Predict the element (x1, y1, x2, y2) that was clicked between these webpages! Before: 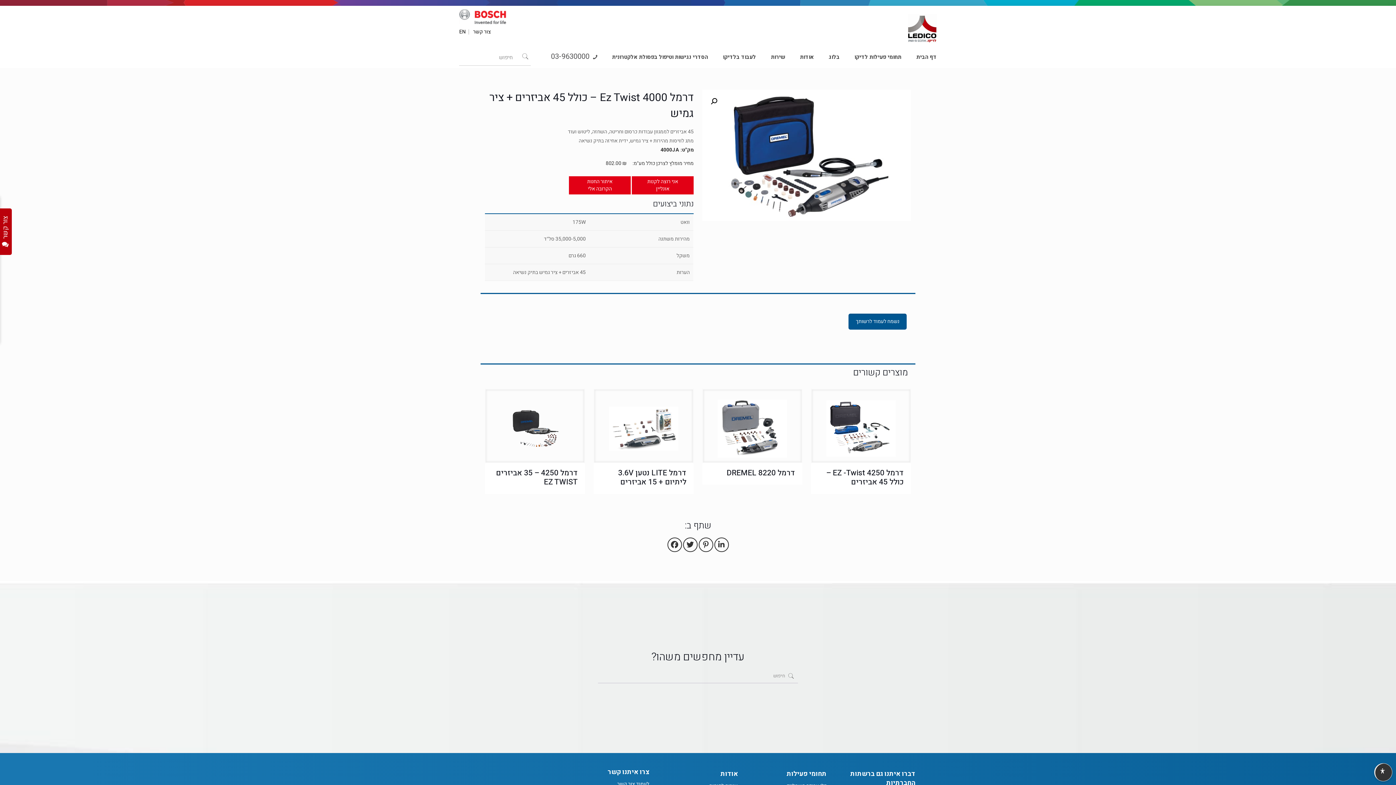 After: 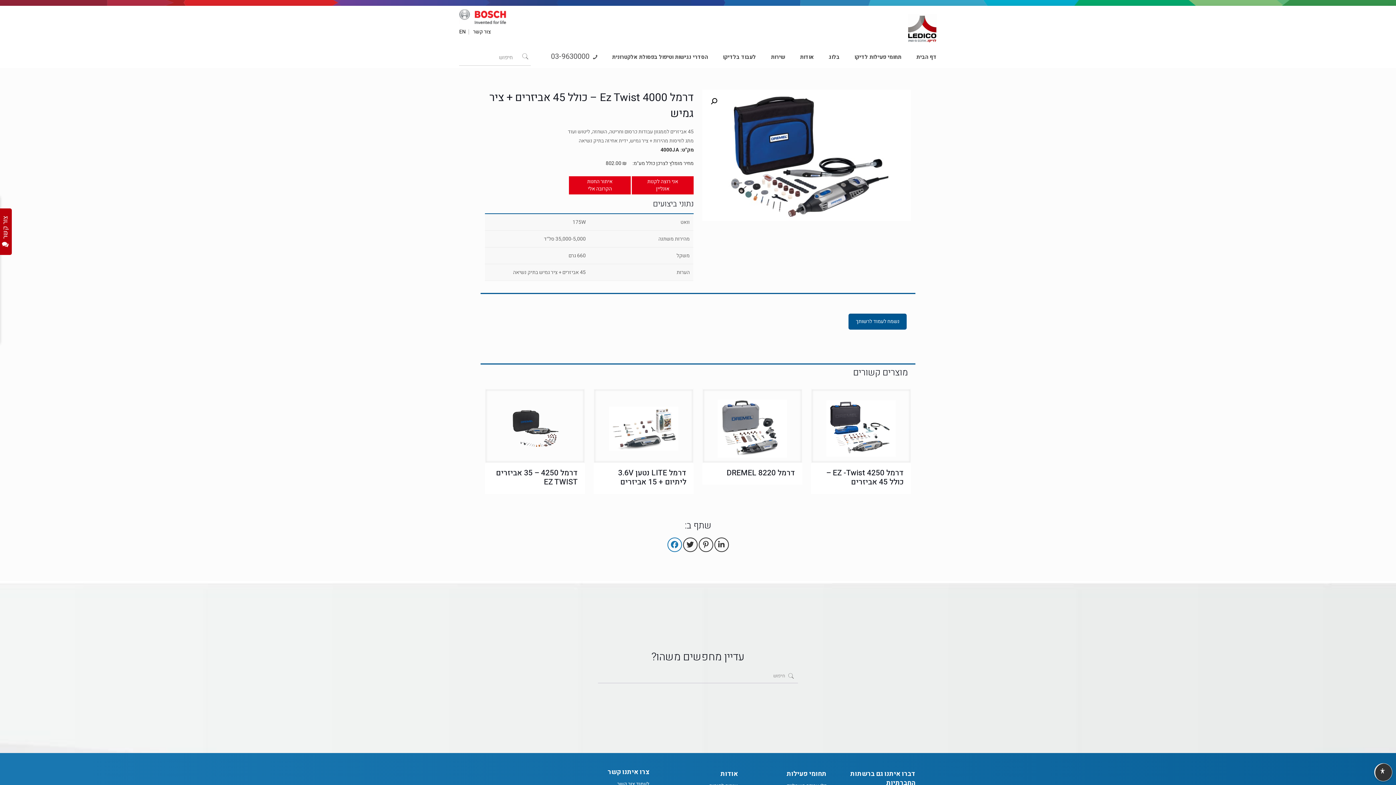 Action: bbox: (667, 537, 682, 552)